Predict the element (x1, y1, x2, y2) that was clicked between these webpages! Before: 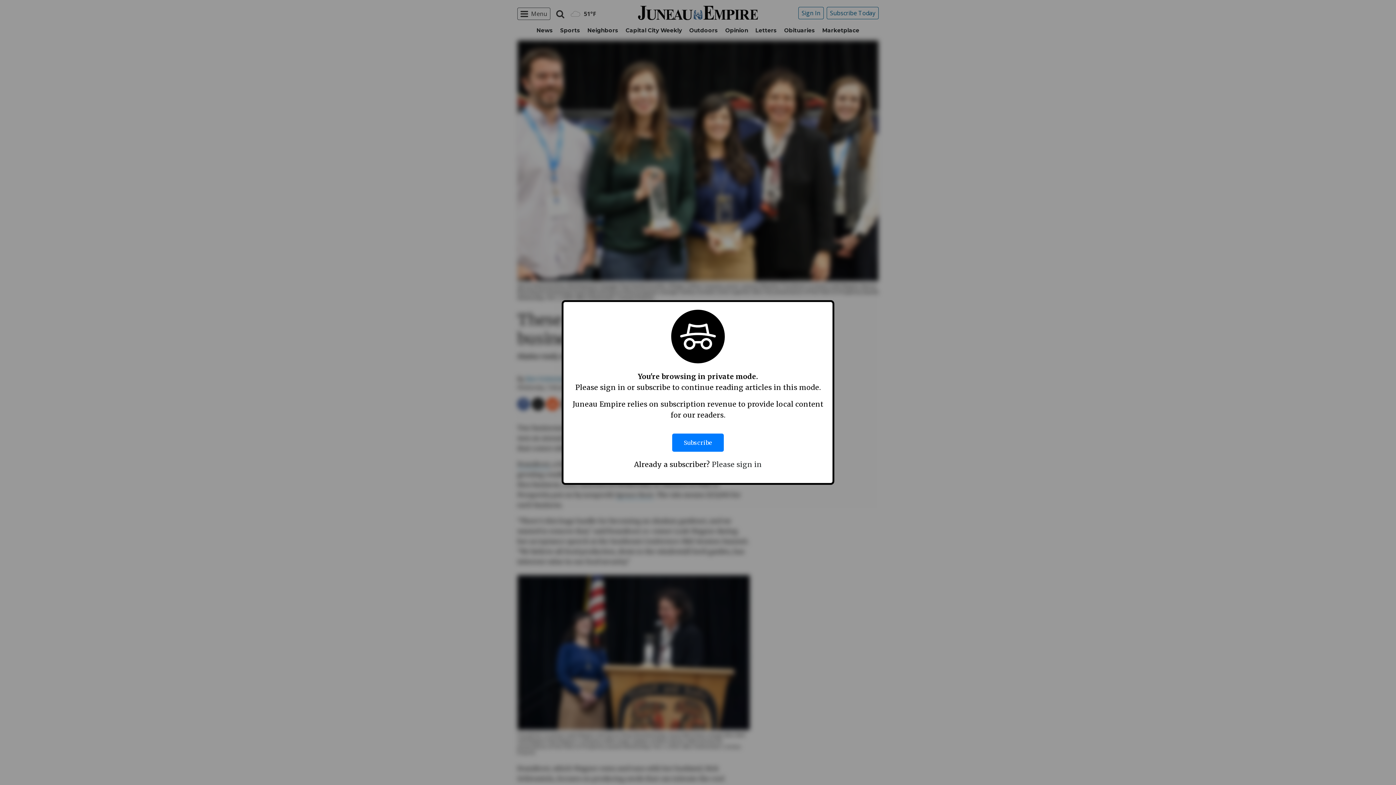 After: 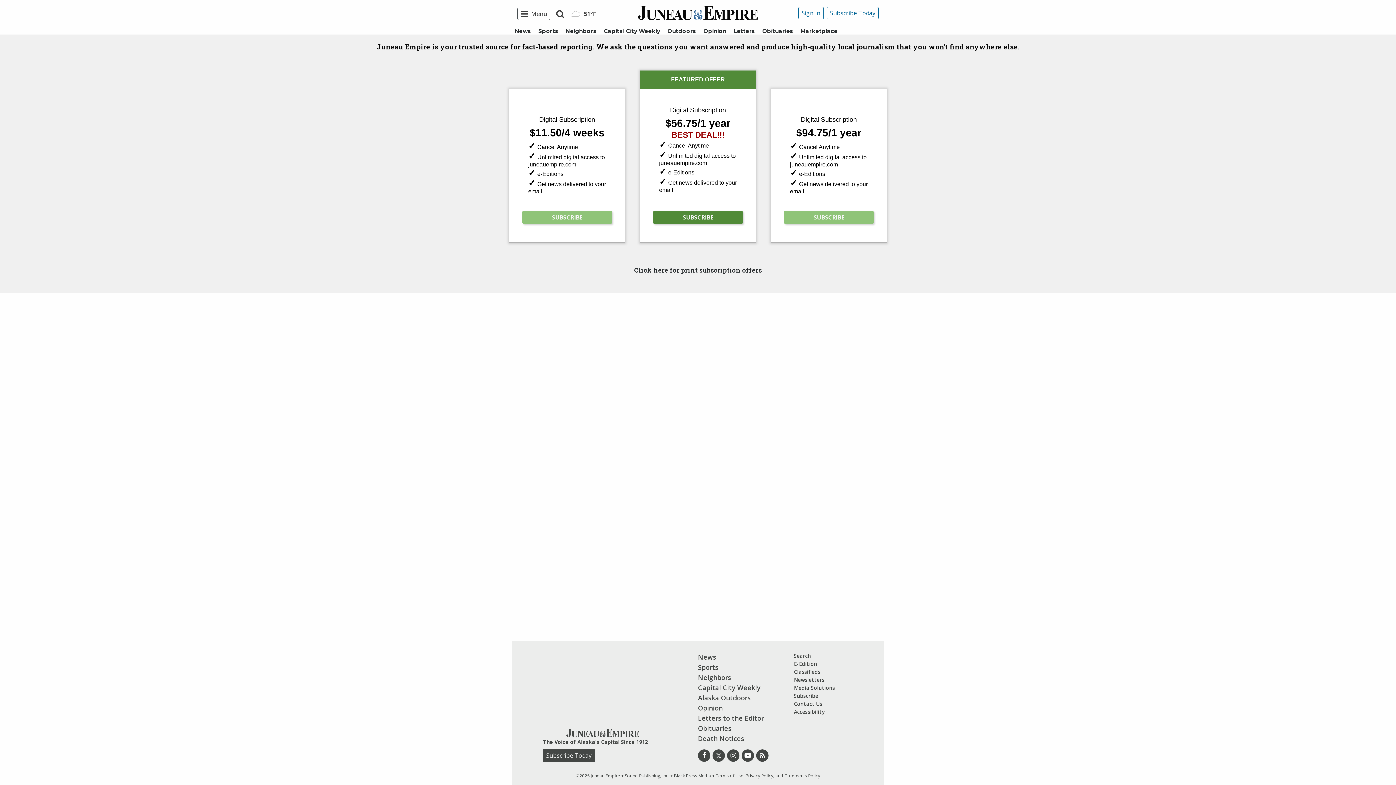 Action: bbox: (672, 426, 724, 459) label: Subscribe